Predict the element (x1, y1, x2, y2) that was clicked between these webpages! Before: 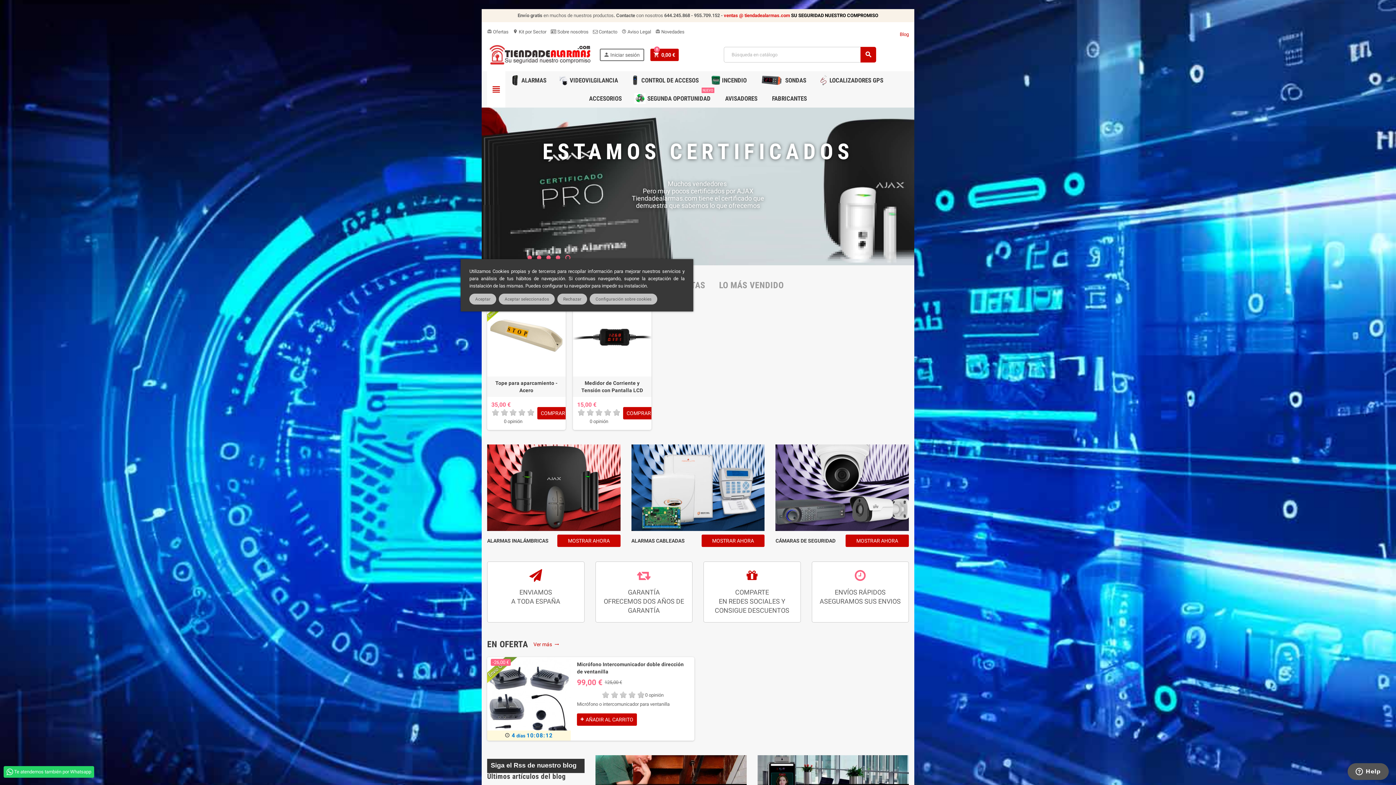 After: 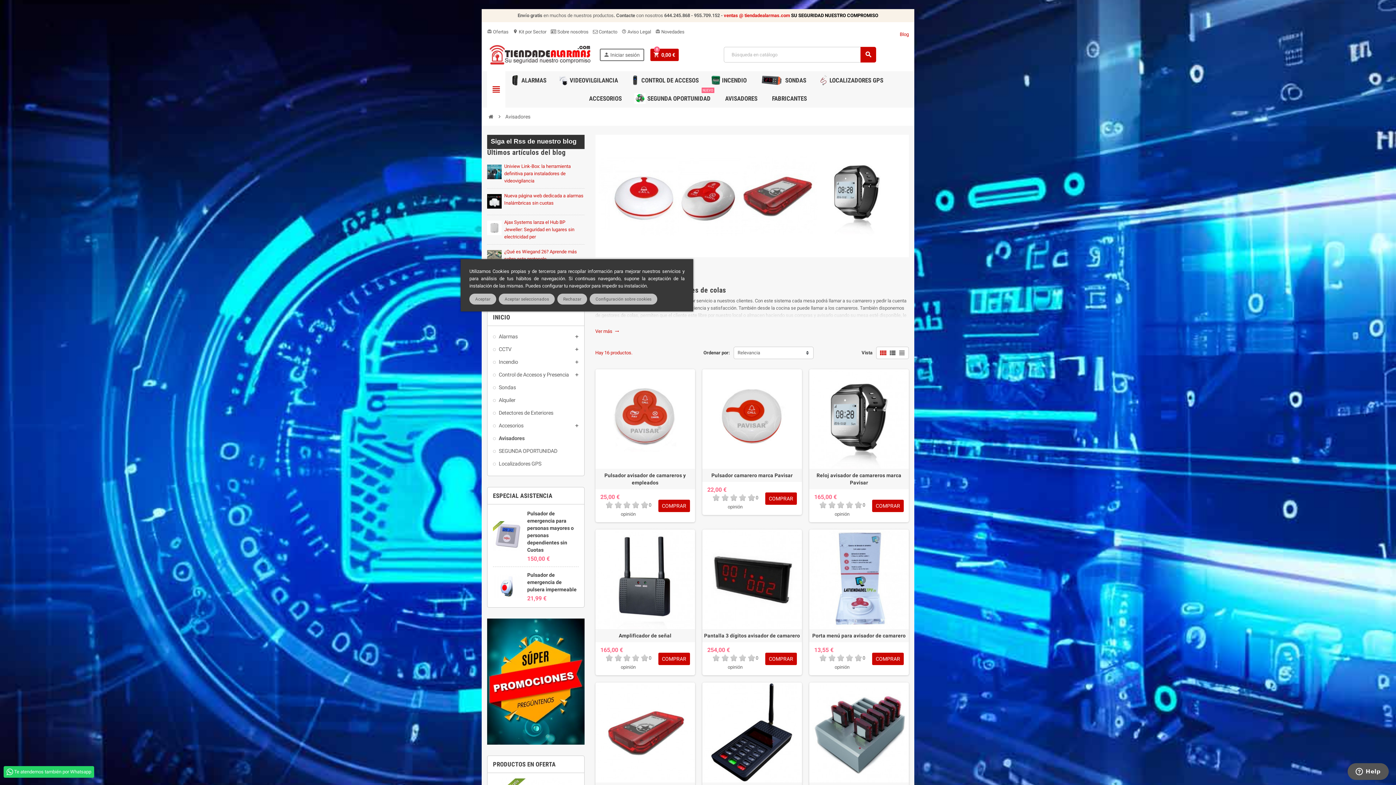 Action: bbox: (719, 89, 763, 107) label: AVISADORES